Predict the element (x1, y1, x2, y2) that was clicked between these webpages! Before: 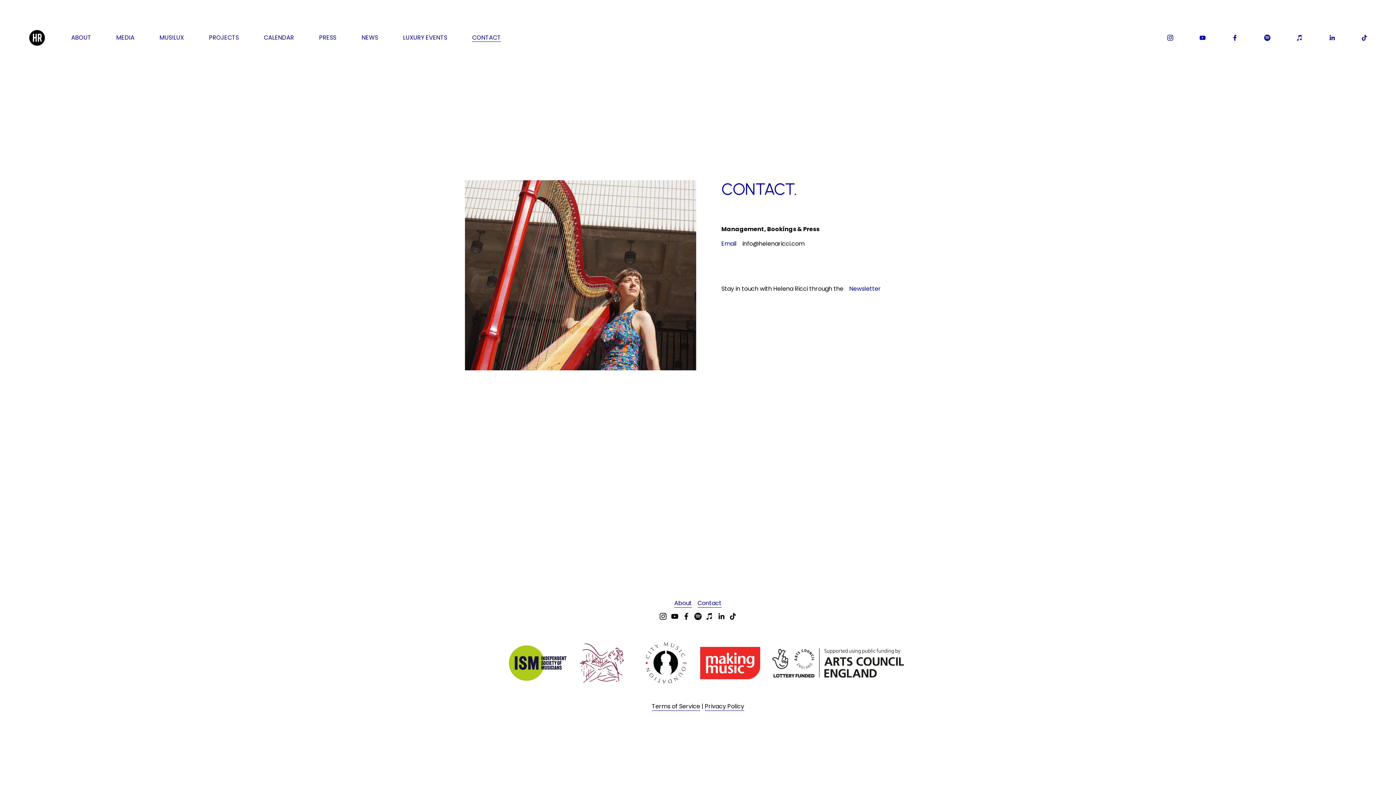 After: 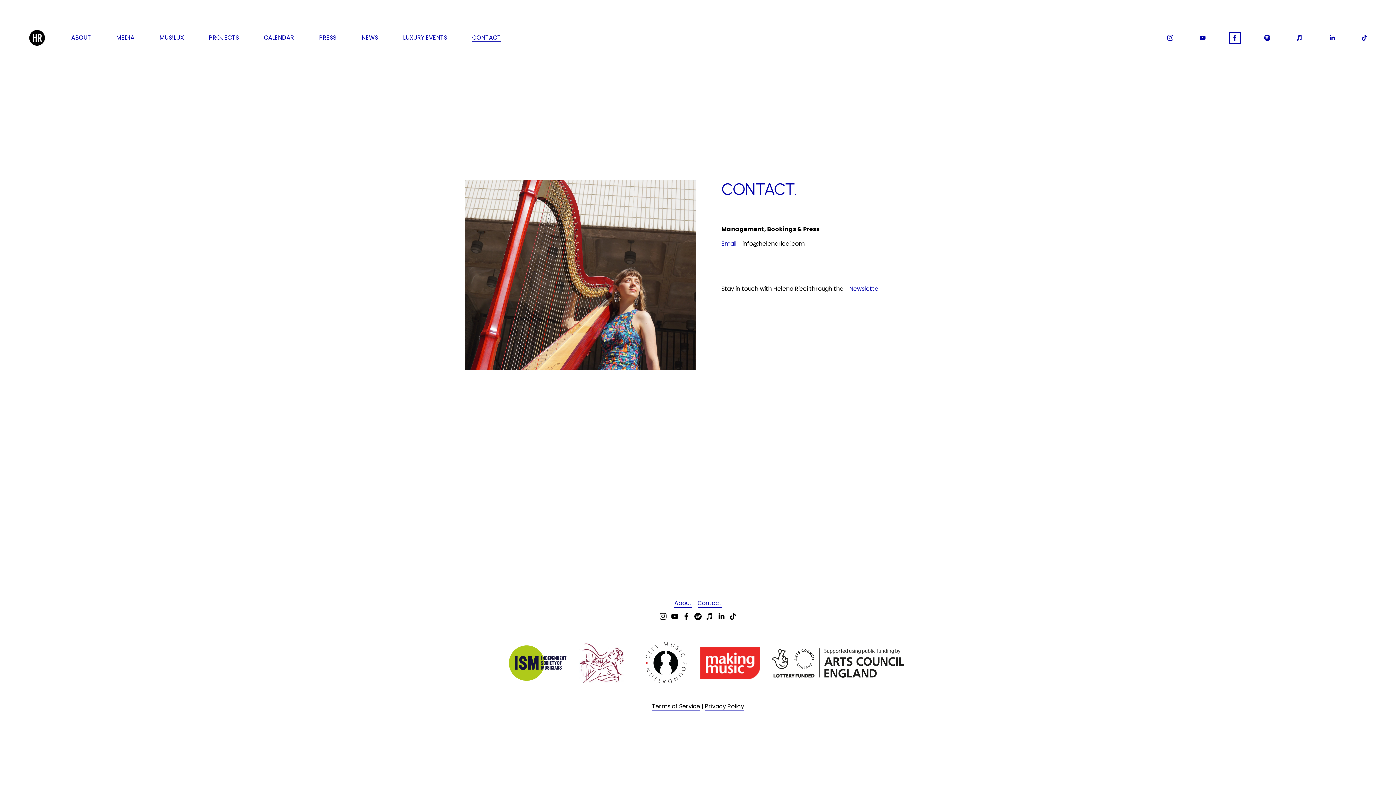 Action: label: Facebook bbox: (1231, 34, 1238, 41)